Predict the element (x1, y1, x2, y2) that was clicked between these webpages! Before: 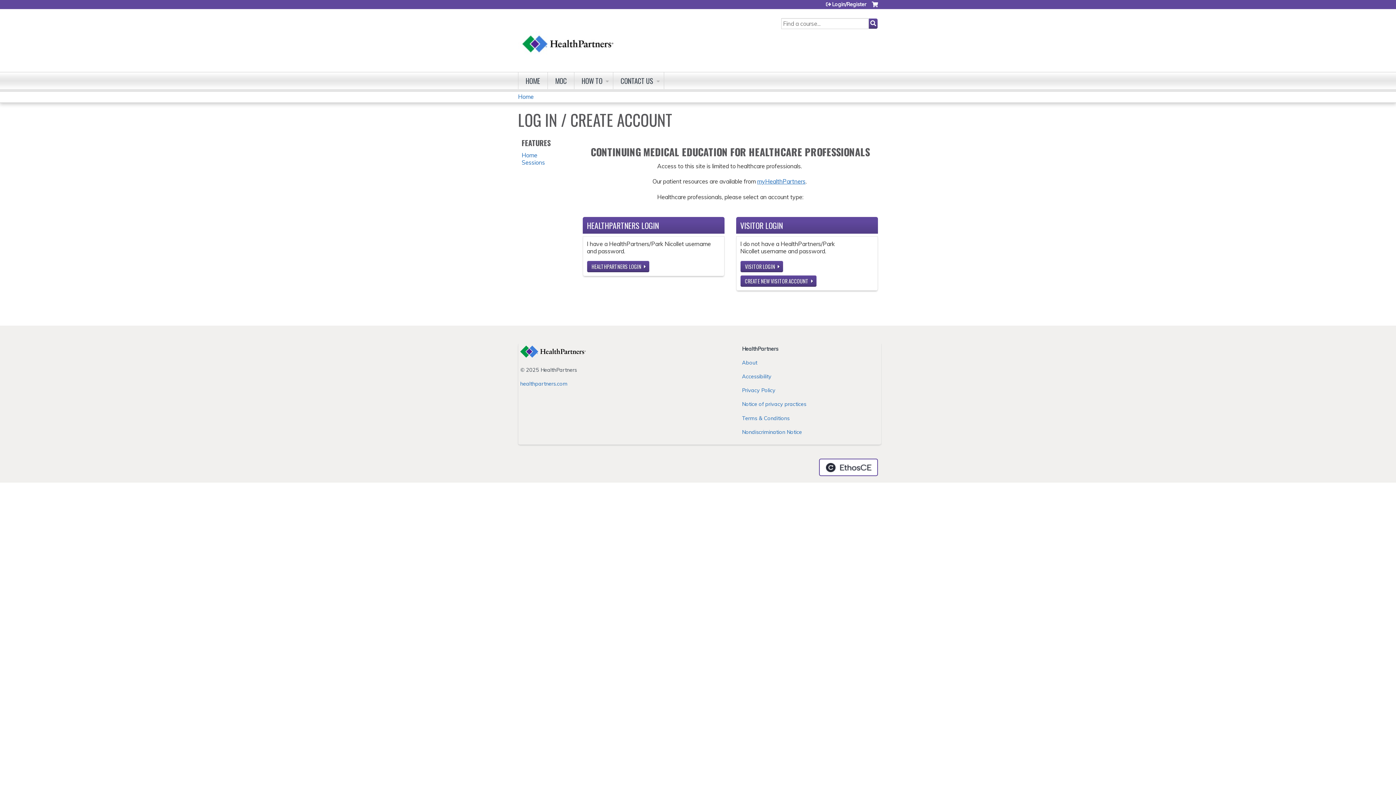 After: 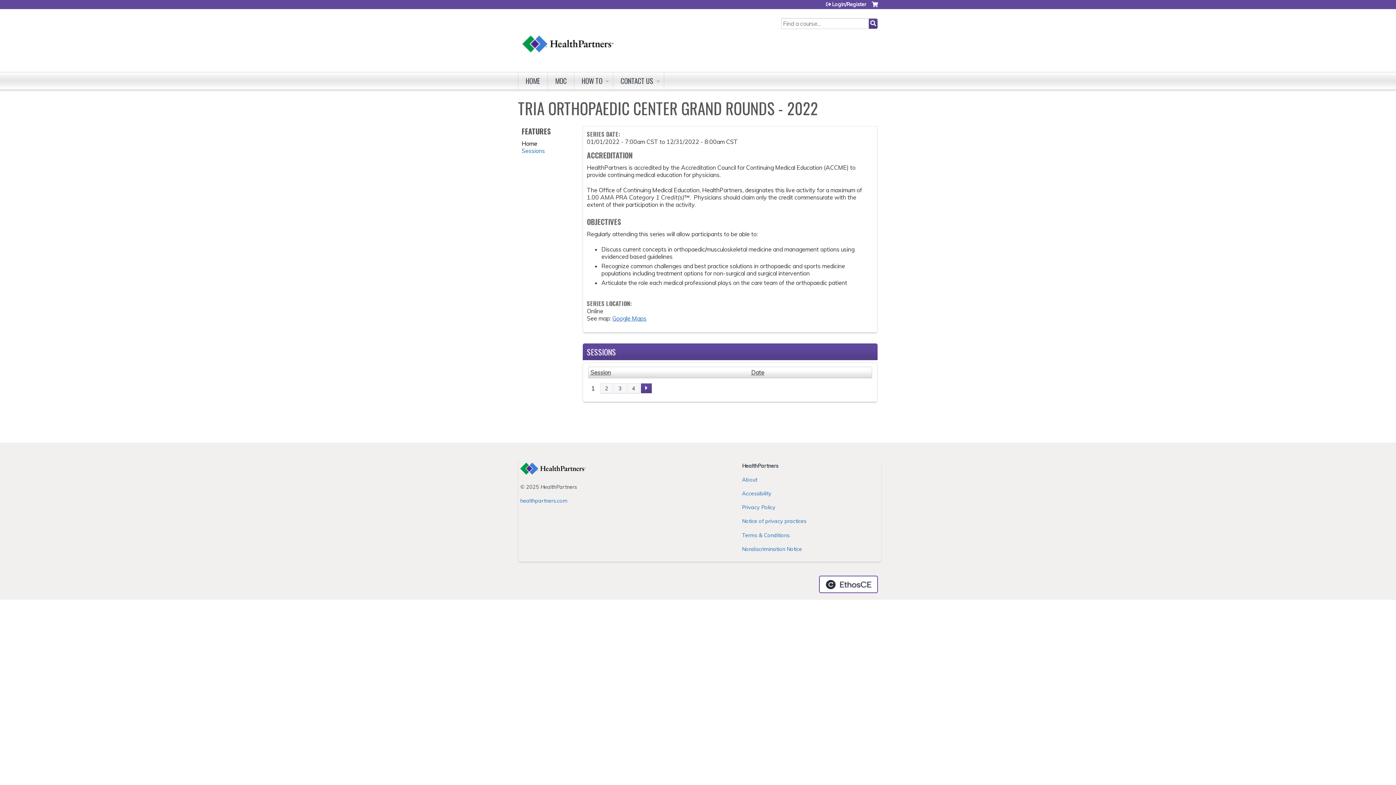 Action: label: HOME bbox: (518, 72, 548, 89)